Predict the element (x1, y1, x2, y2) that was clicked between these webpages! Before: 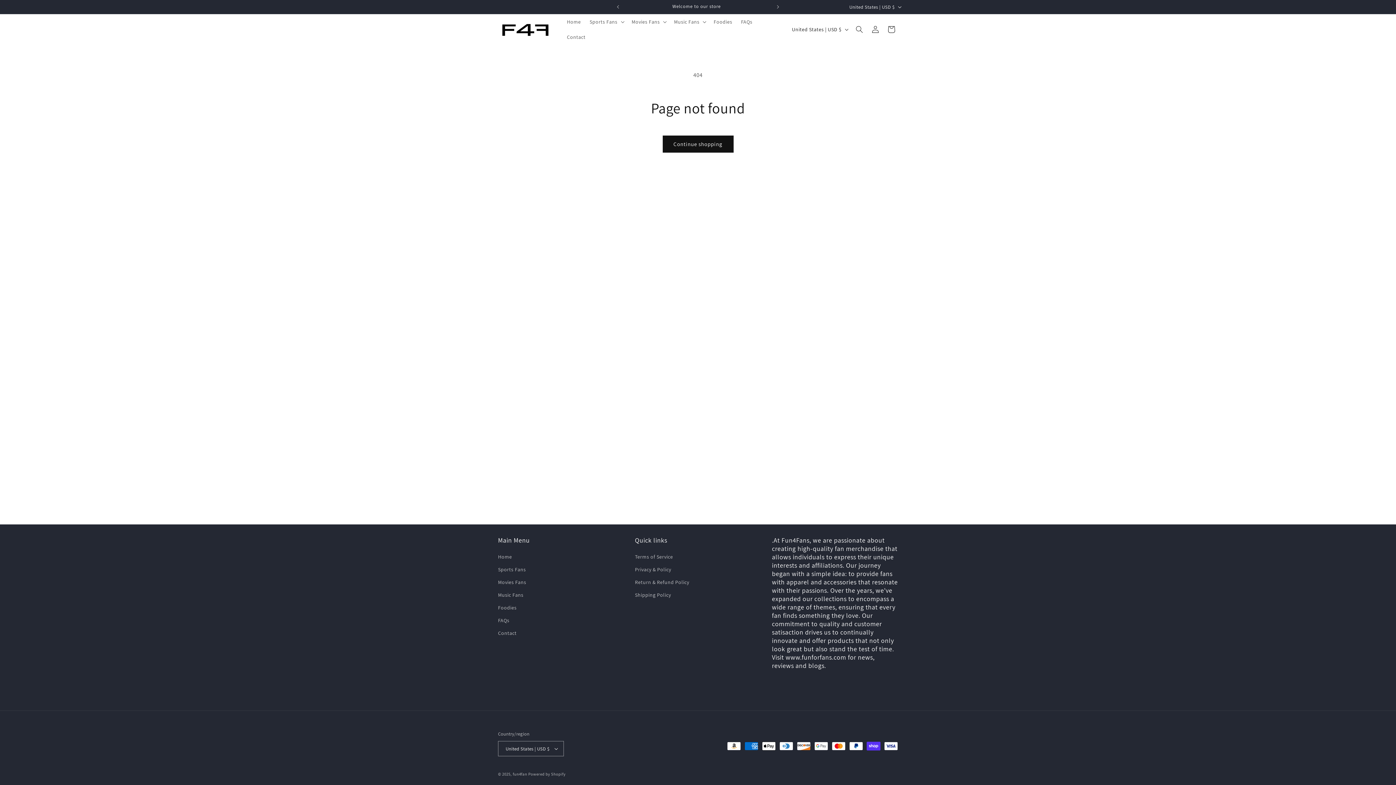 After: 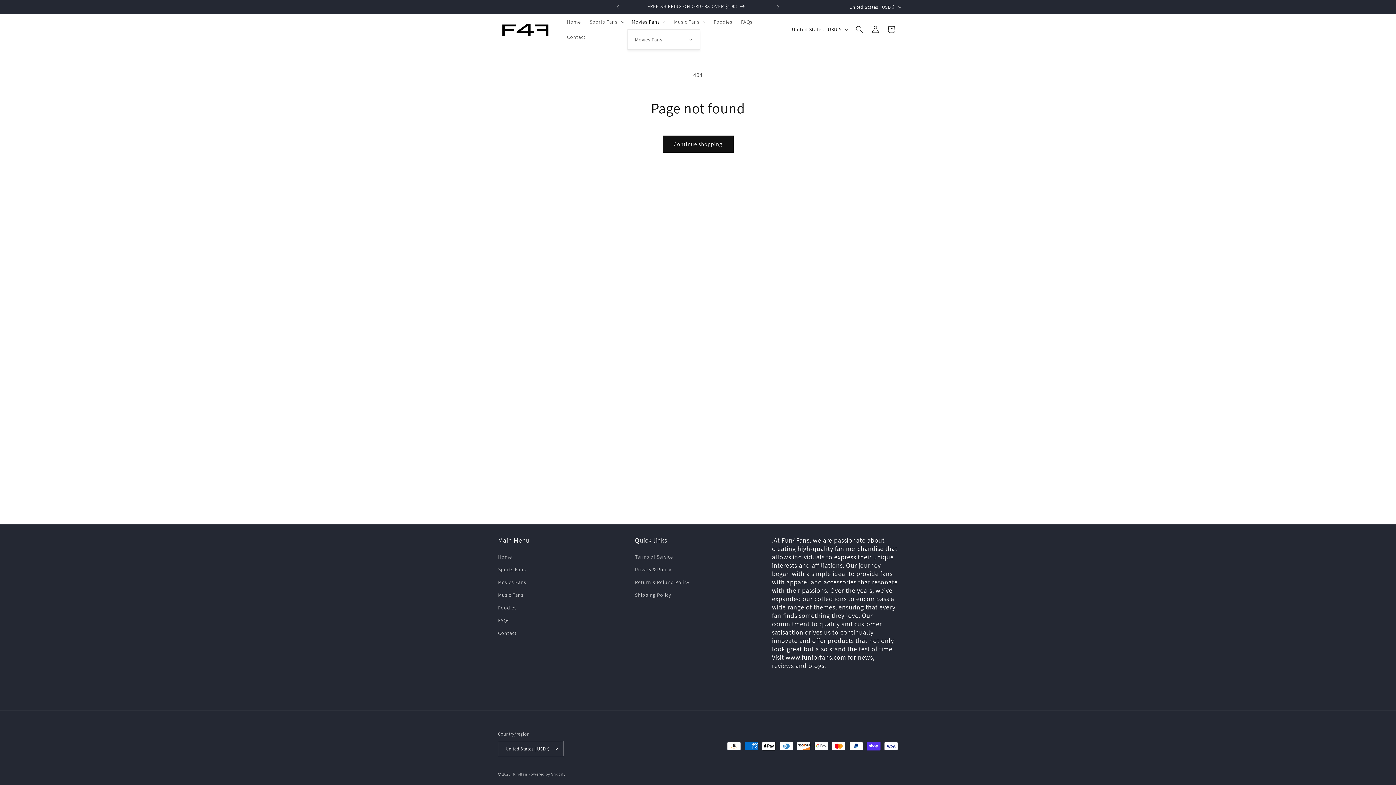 Action: bbox: (627, 14, 669, 29) label: Movies Fans